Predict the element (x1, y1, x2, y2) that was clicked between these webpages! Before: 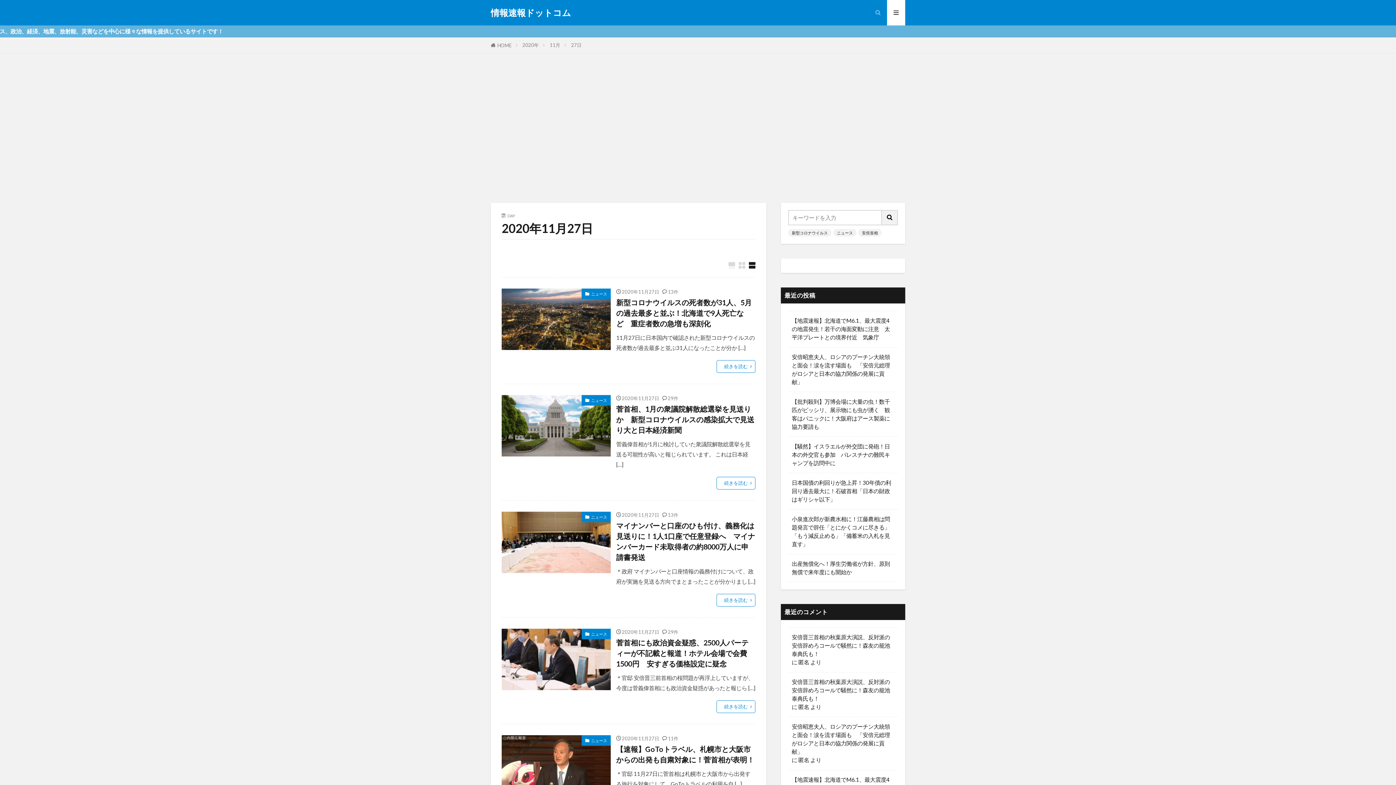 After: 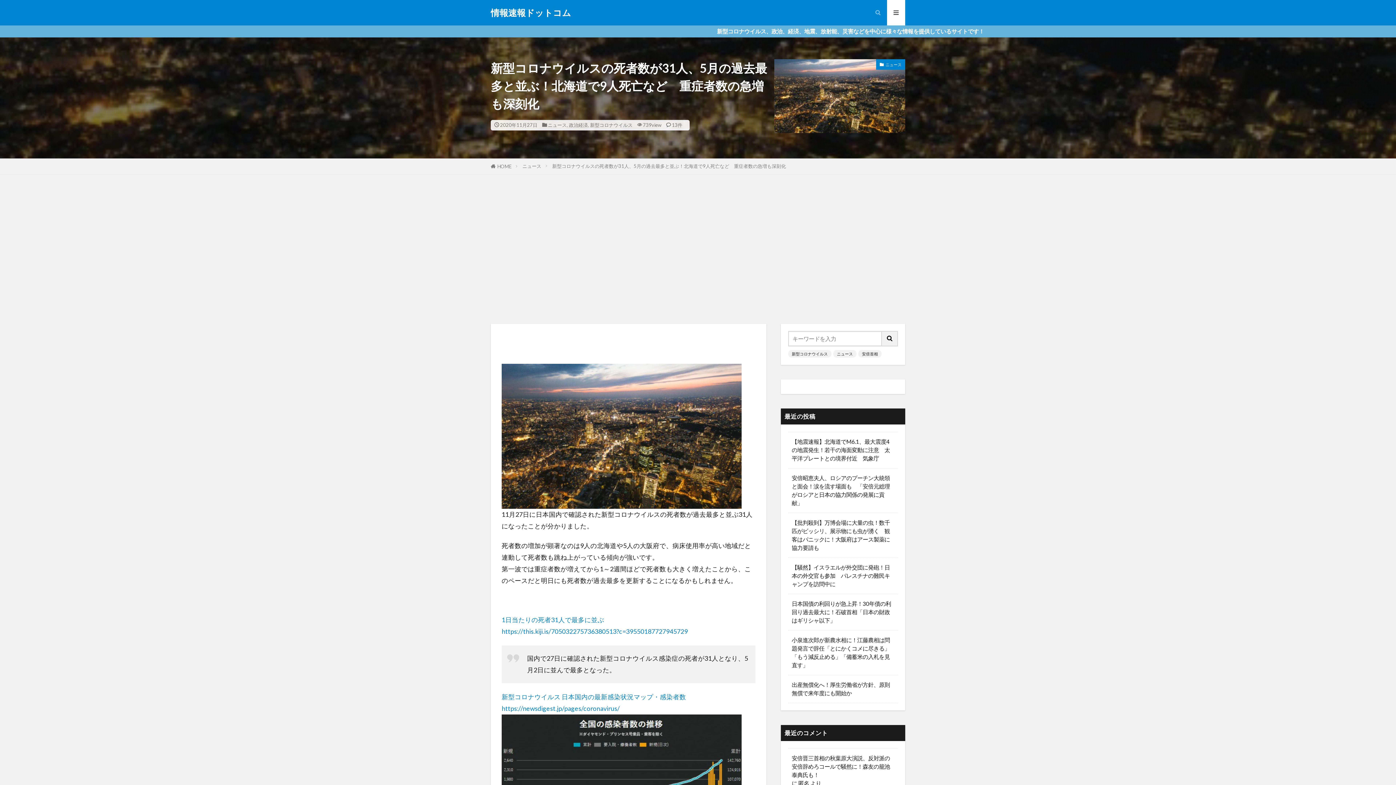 Action: label: 新型コロナウイルスの死者数が31人、5月の過去最多と並ぶ！北海道で9人死亡など　重症者数の急増も深刻化 bbox: (616, 297, 755, 329)